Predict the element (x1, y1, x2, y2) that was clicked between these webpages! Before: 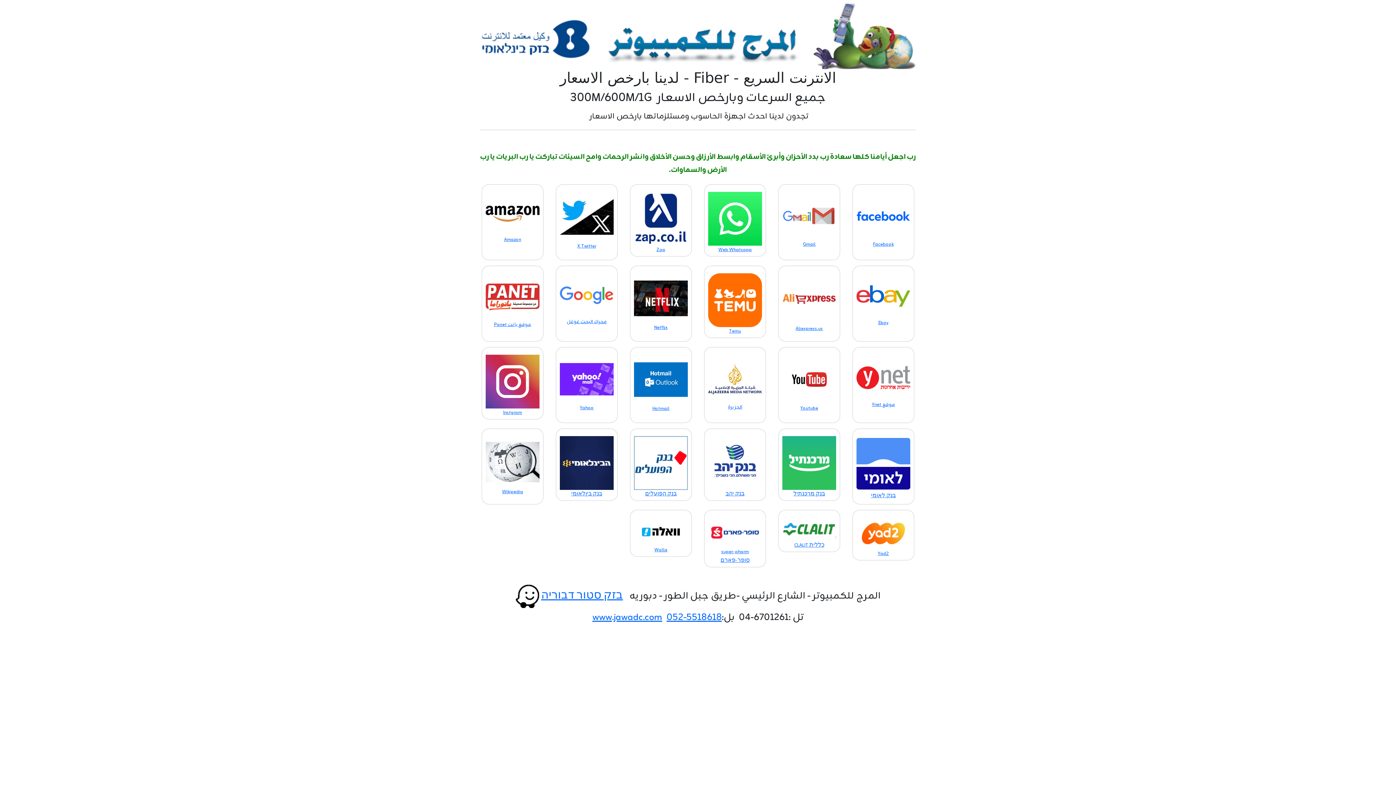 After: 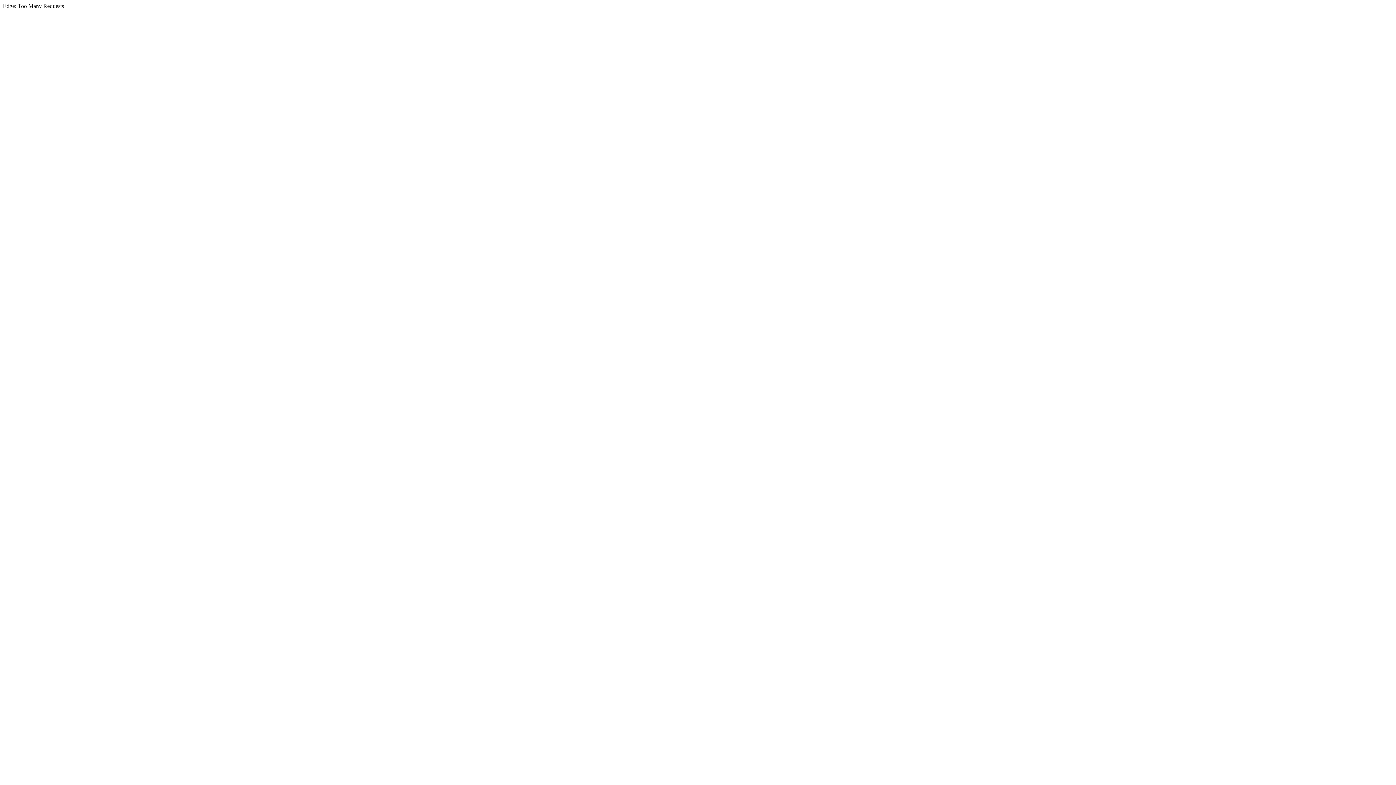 Action: bbox: (560, 354, 613, 421) label: Yahoo